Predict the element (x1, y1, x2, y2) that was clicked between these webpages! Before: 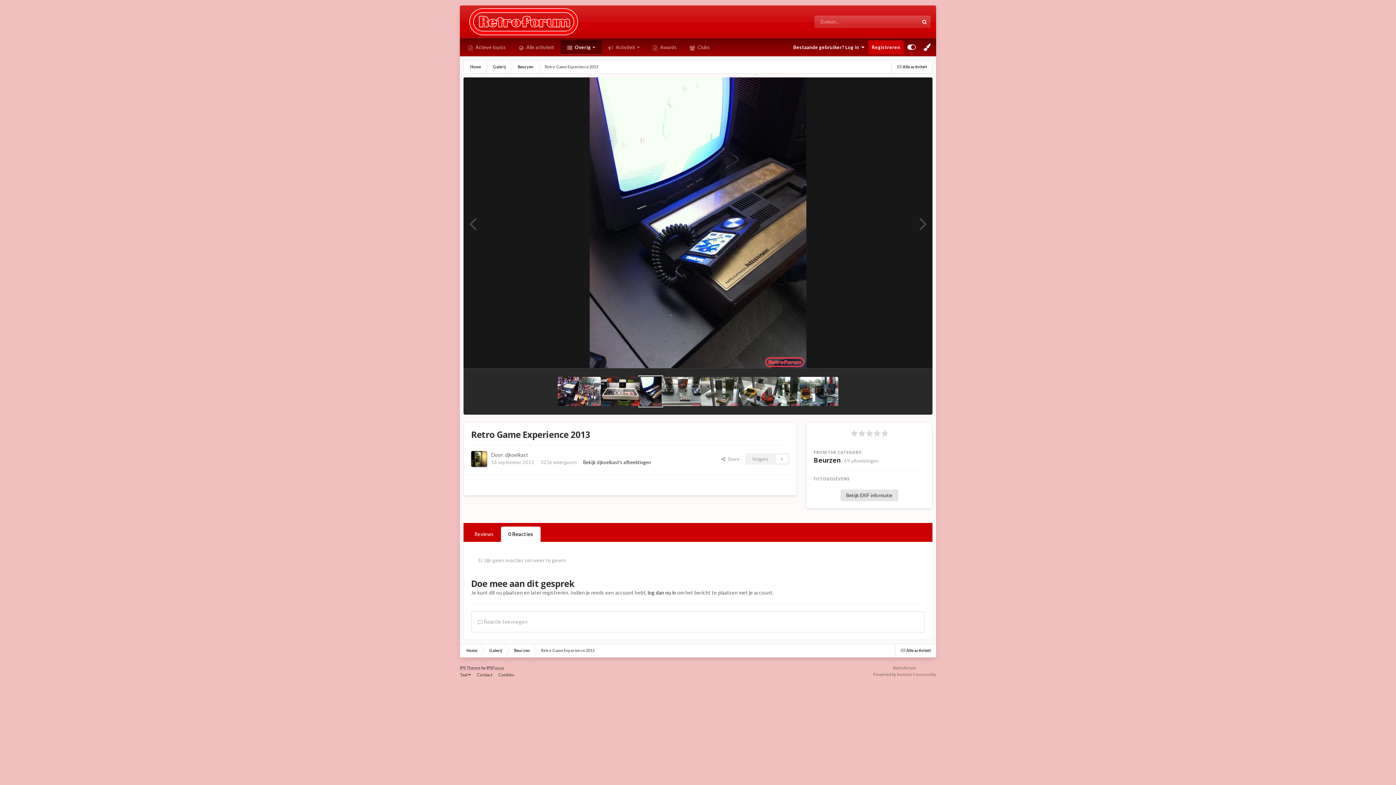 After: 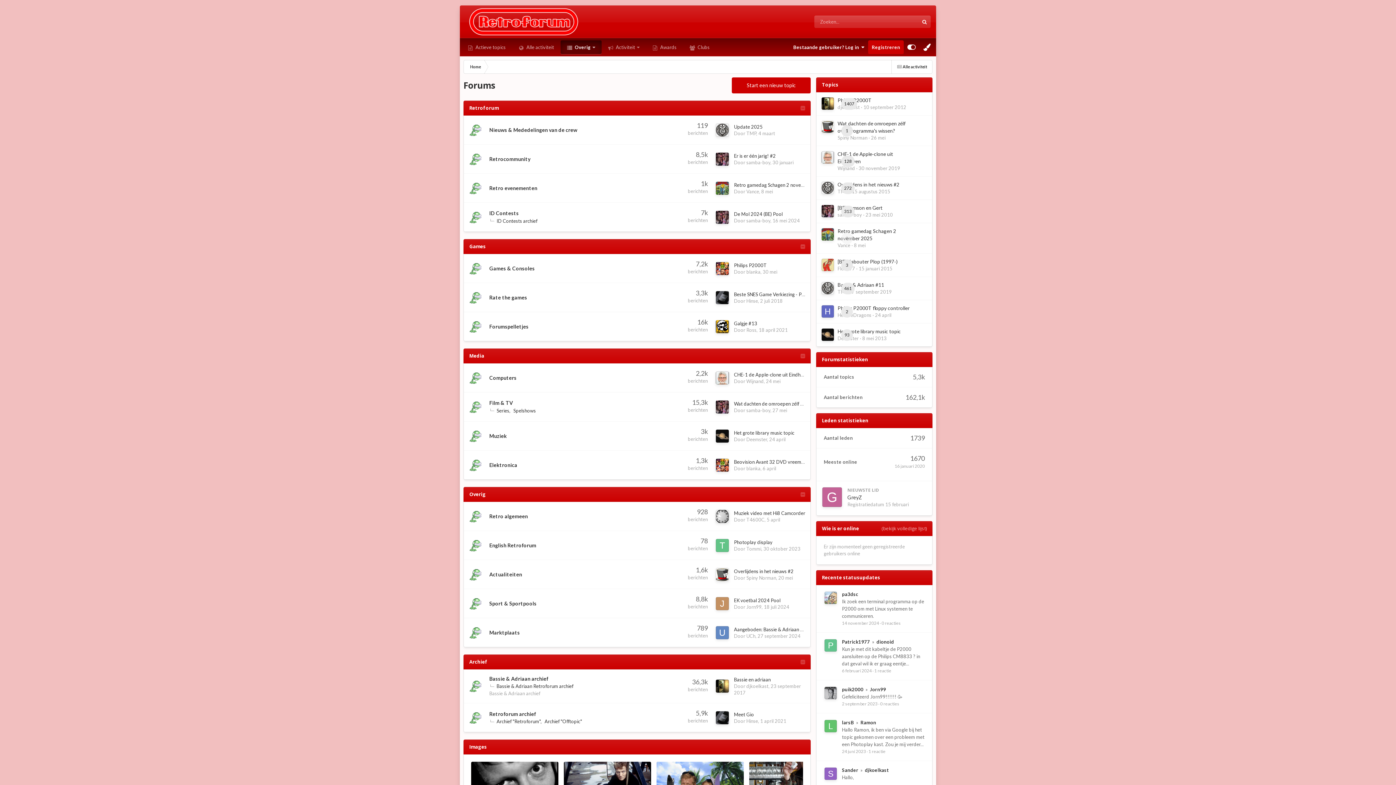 Action: bbox: (460, 644, 482, 657) label: Home